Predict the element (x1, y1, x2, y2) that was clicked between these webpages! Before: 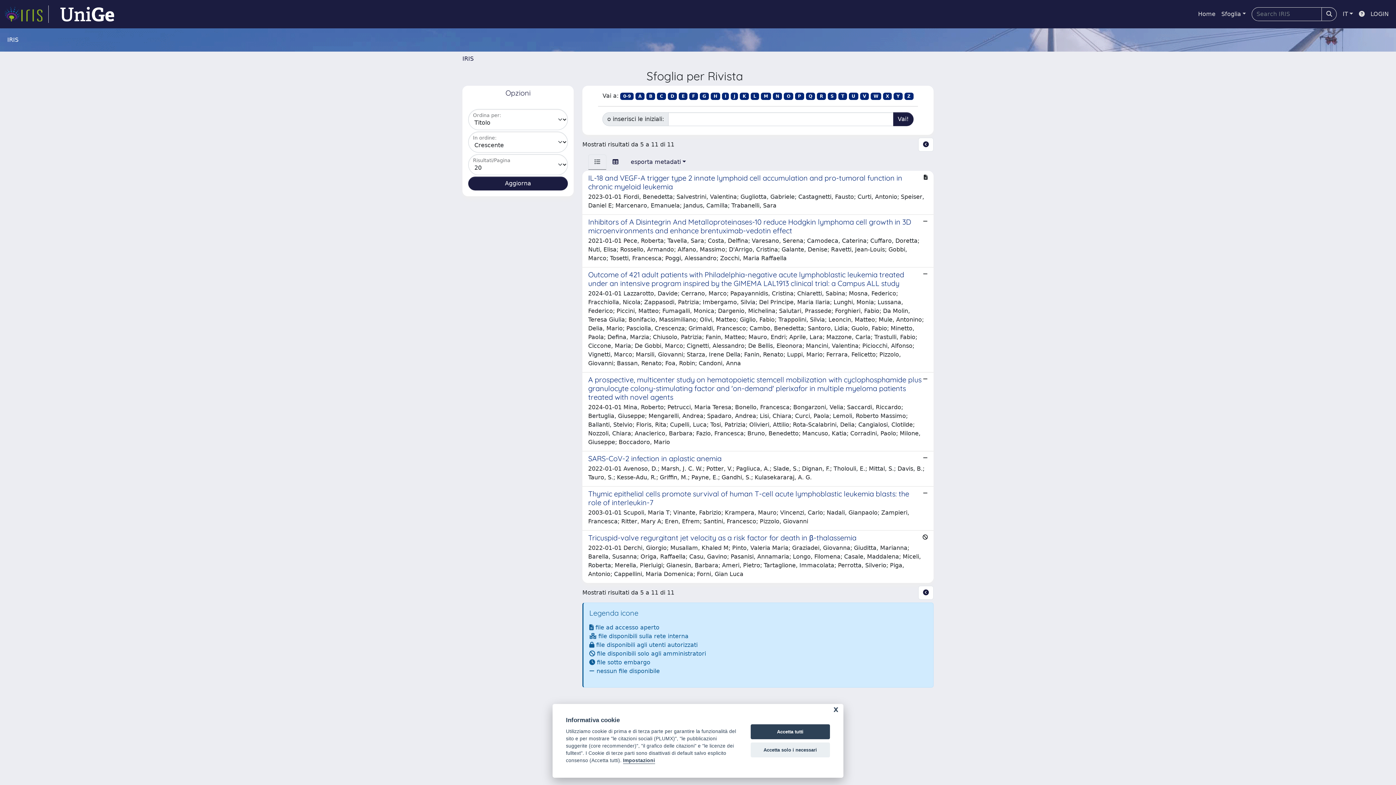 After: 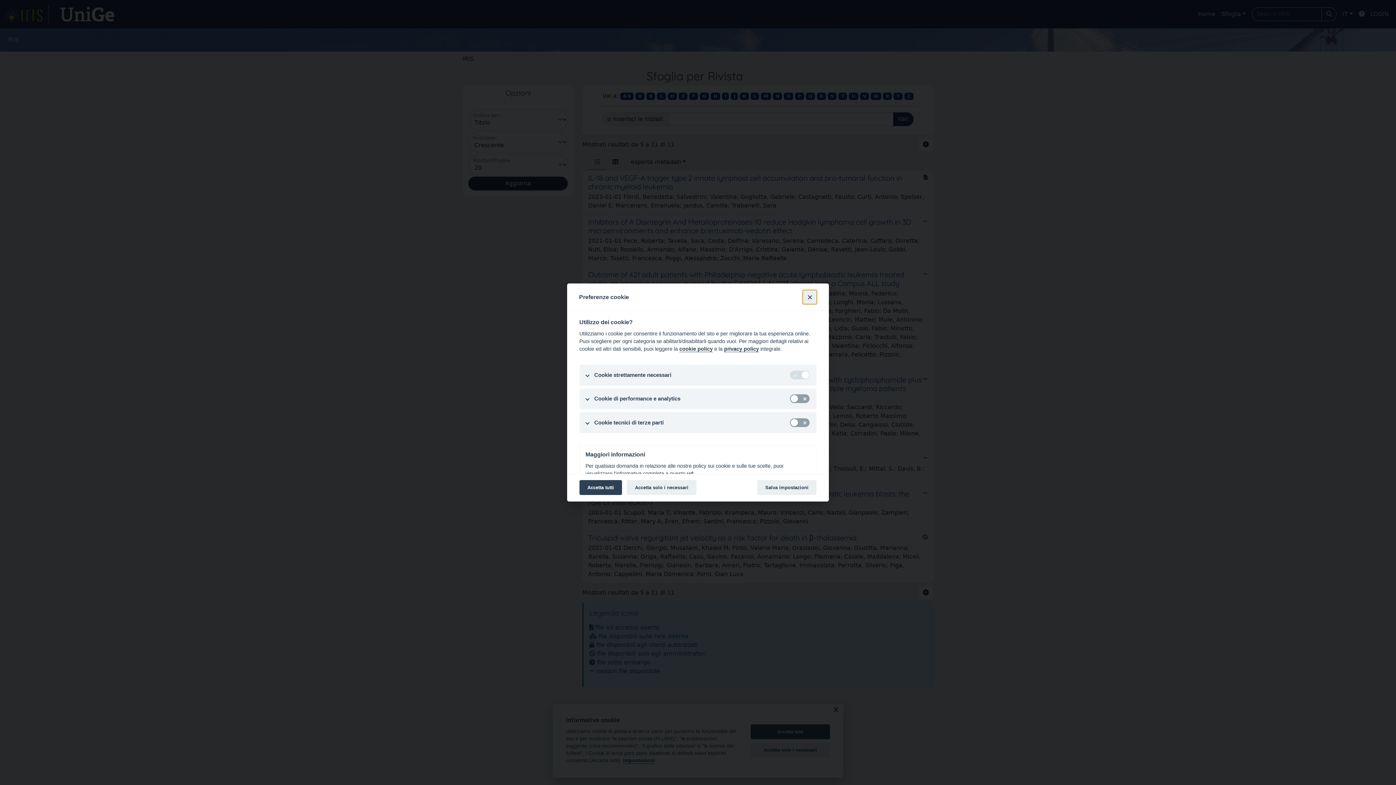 Action: bbox: (623, 758, 655, 764) label: Impostazioni